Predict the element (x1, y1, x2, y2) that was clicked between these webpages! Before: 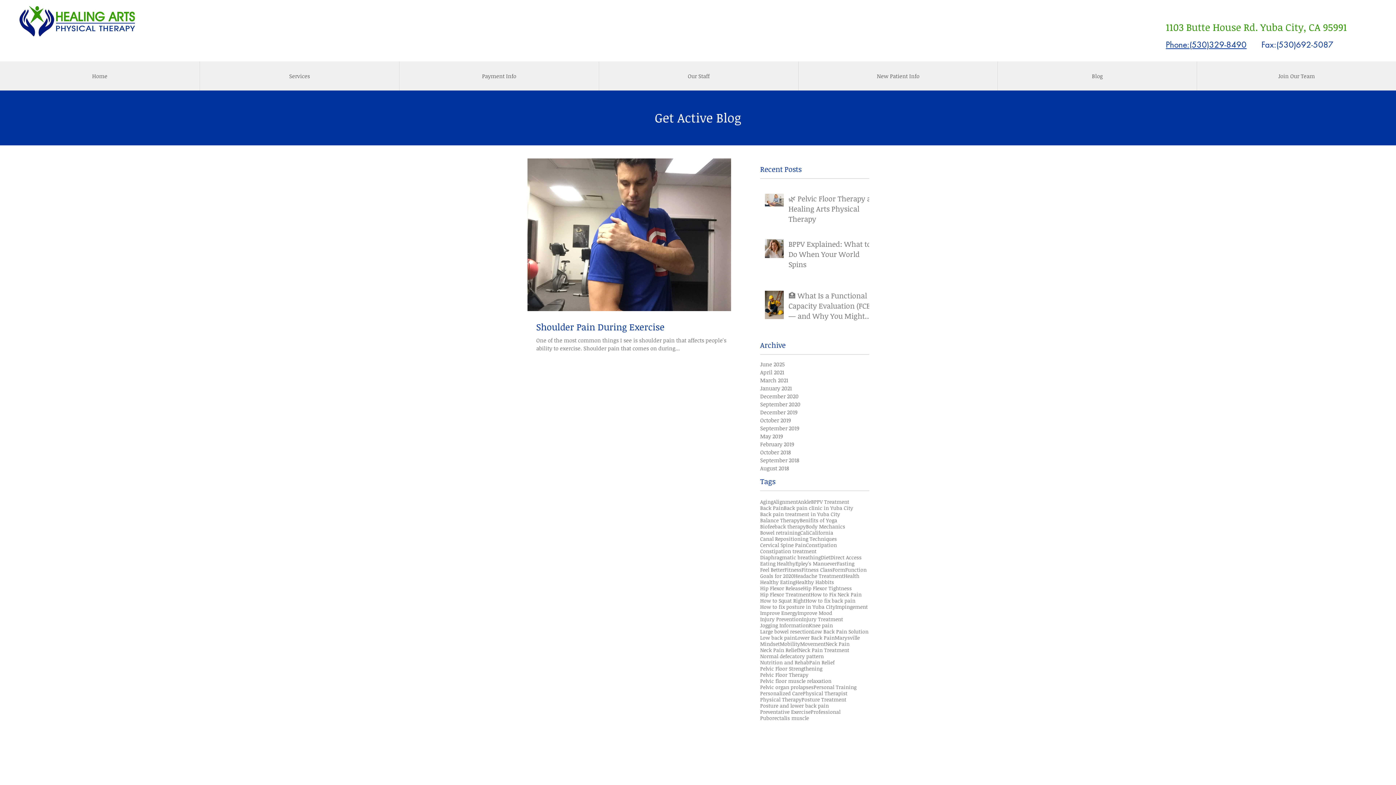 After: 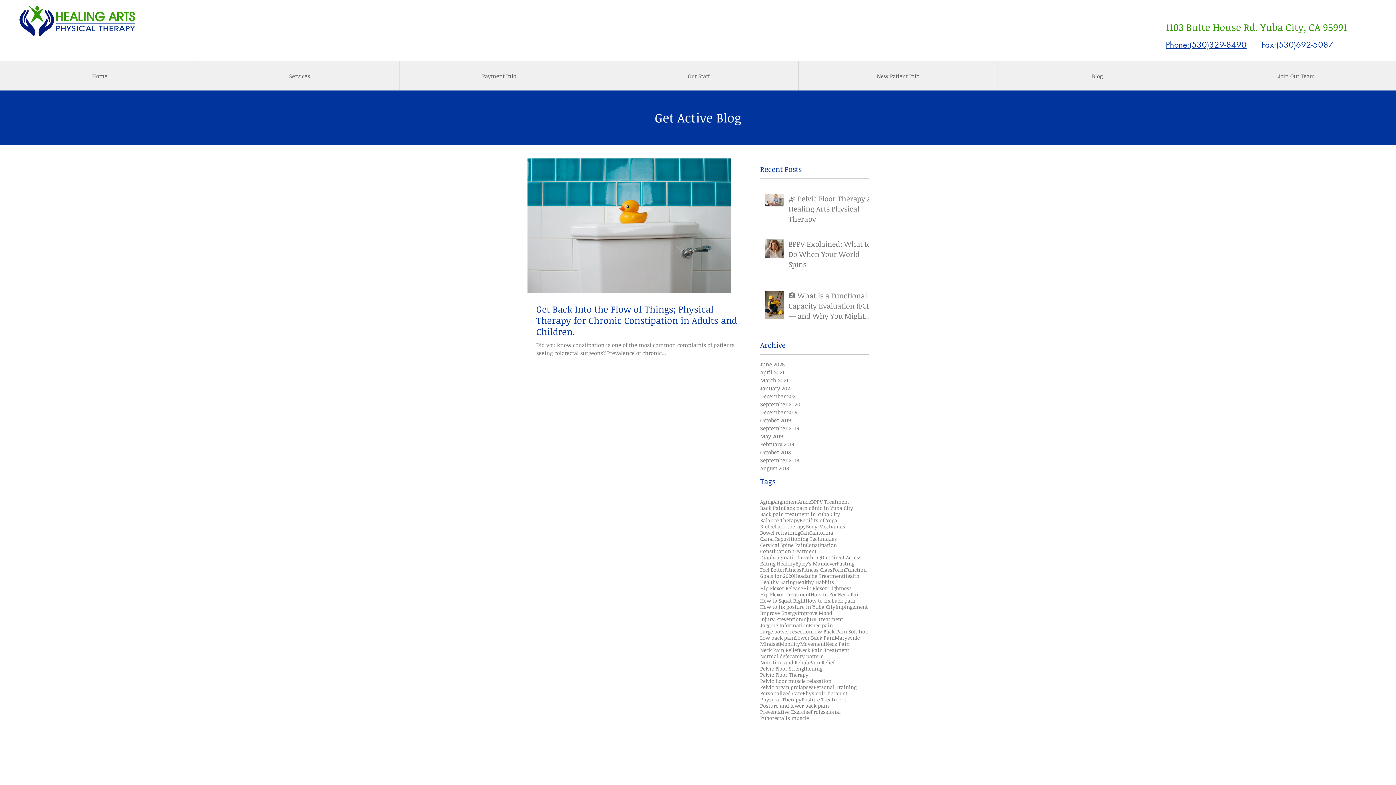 Action: label: Normal defecatory pattern bbox: (760, 653, 824, 659)